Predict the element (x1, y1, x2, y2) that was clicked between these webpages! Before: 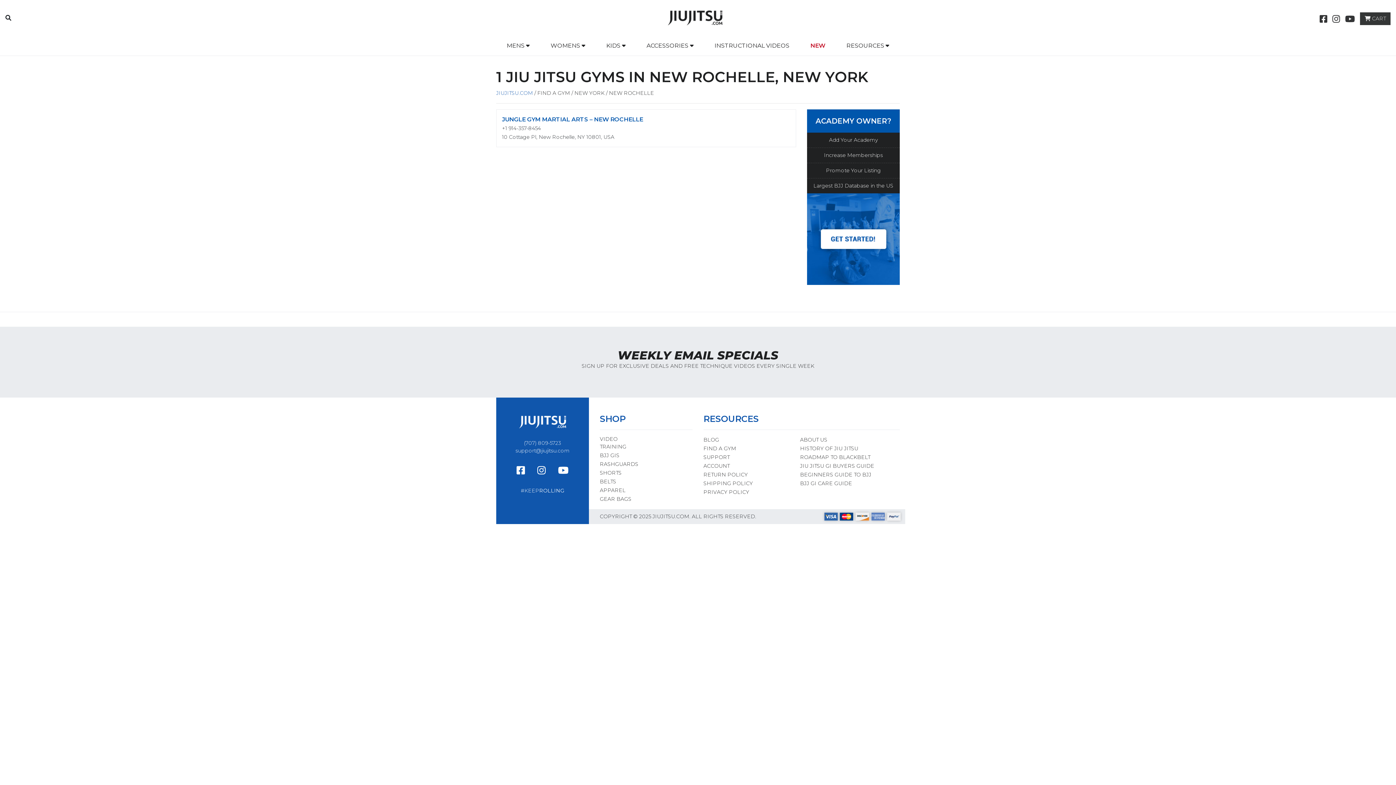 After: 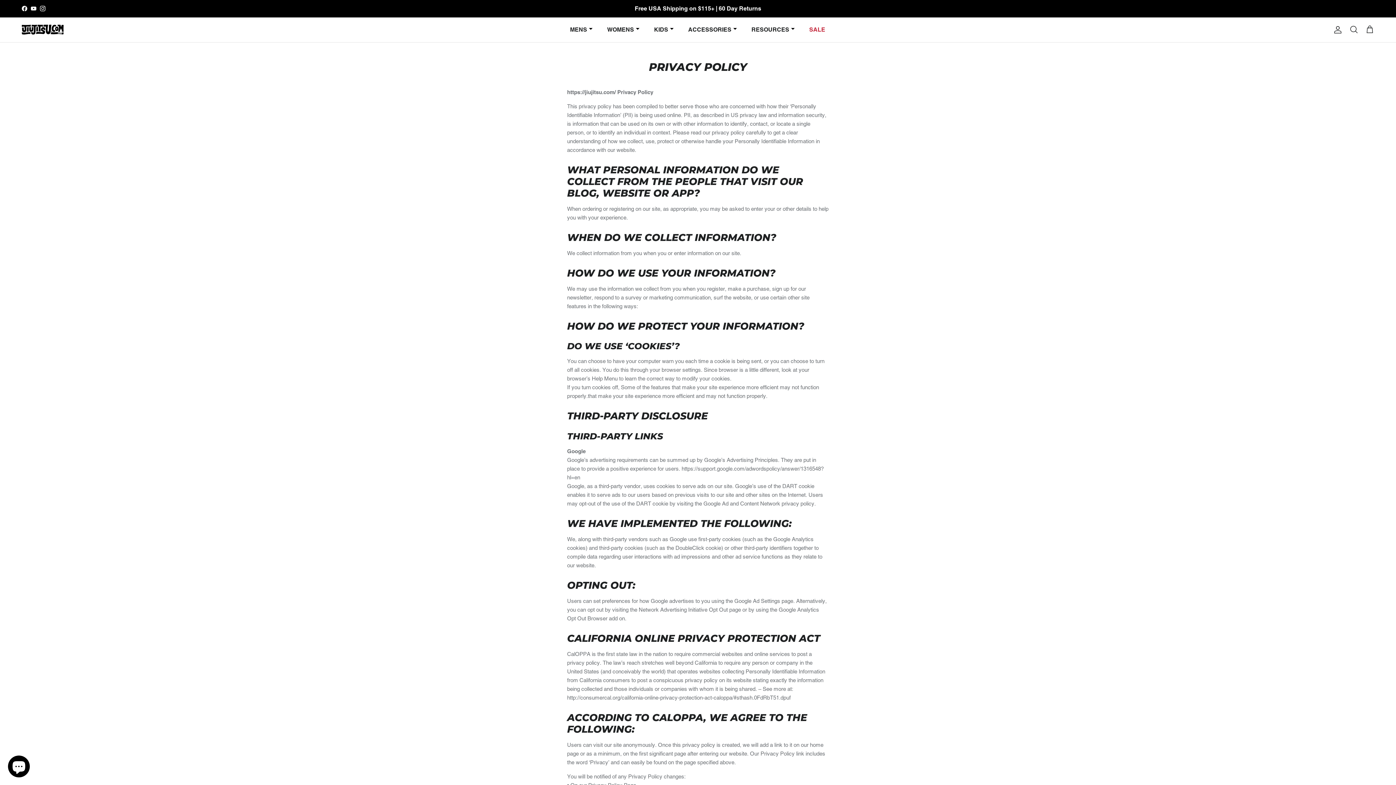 Action: label: PRIVACY POLICY bbox: (703, 488, 798, 496)